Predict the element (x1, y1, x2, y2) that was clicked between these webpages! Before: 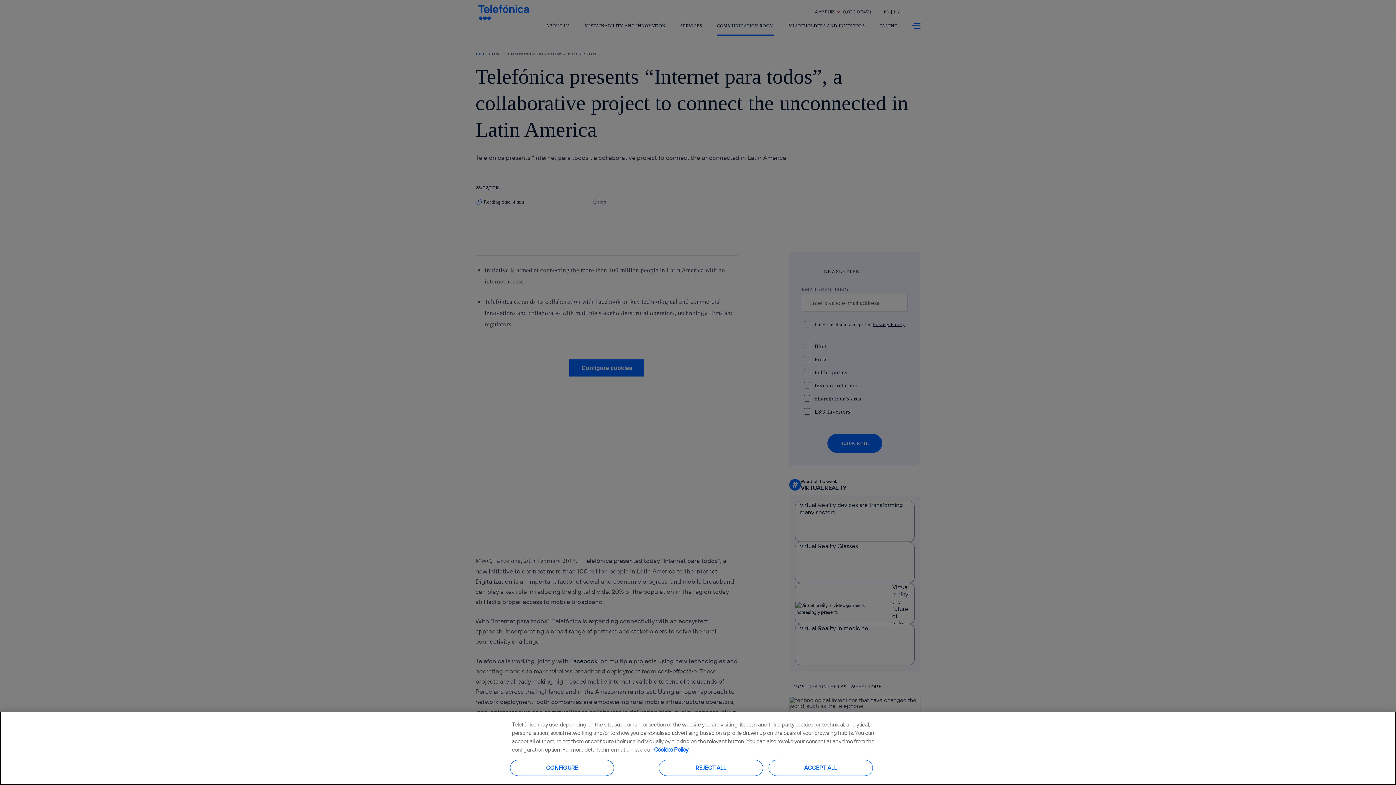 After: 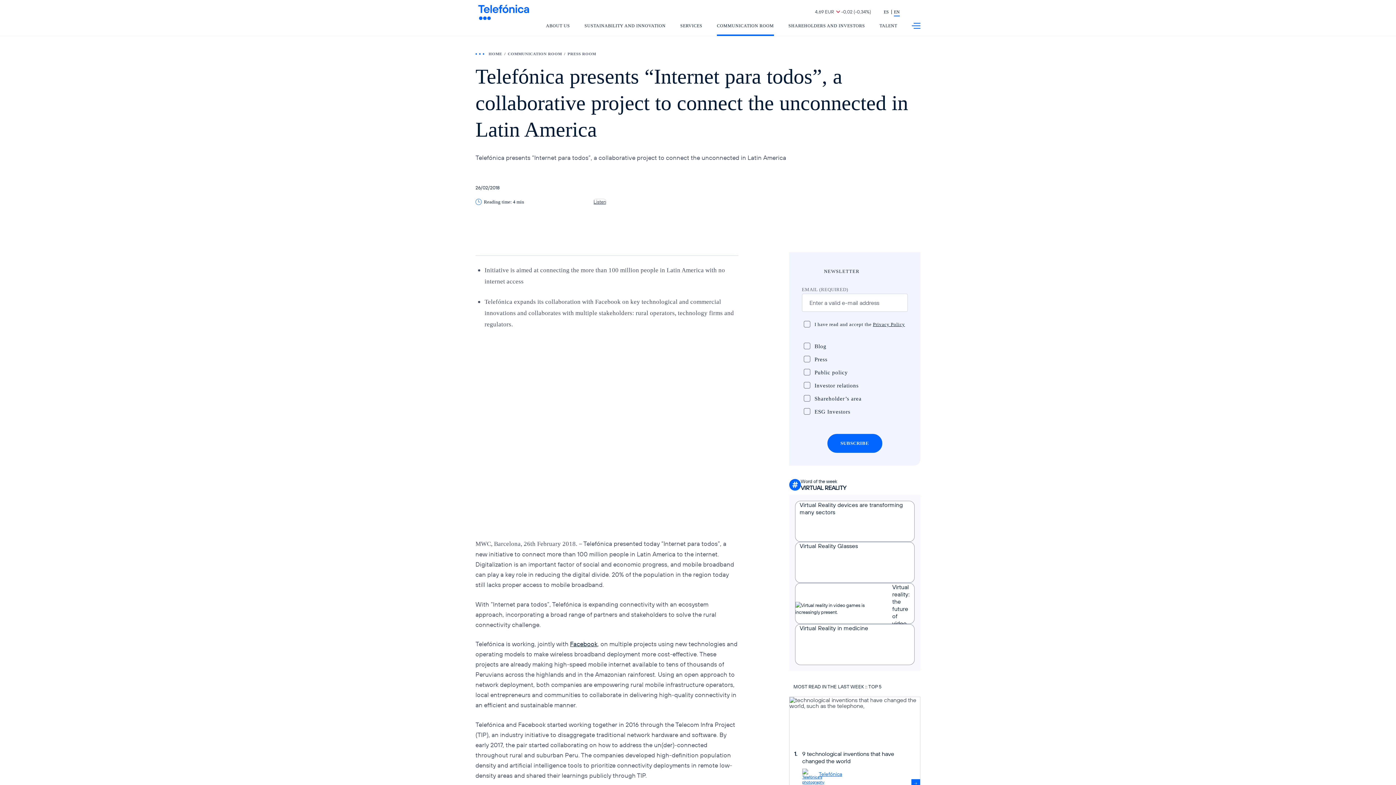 Action: label: ACCEPT ALL bbox: (768, 760, 872, 776)